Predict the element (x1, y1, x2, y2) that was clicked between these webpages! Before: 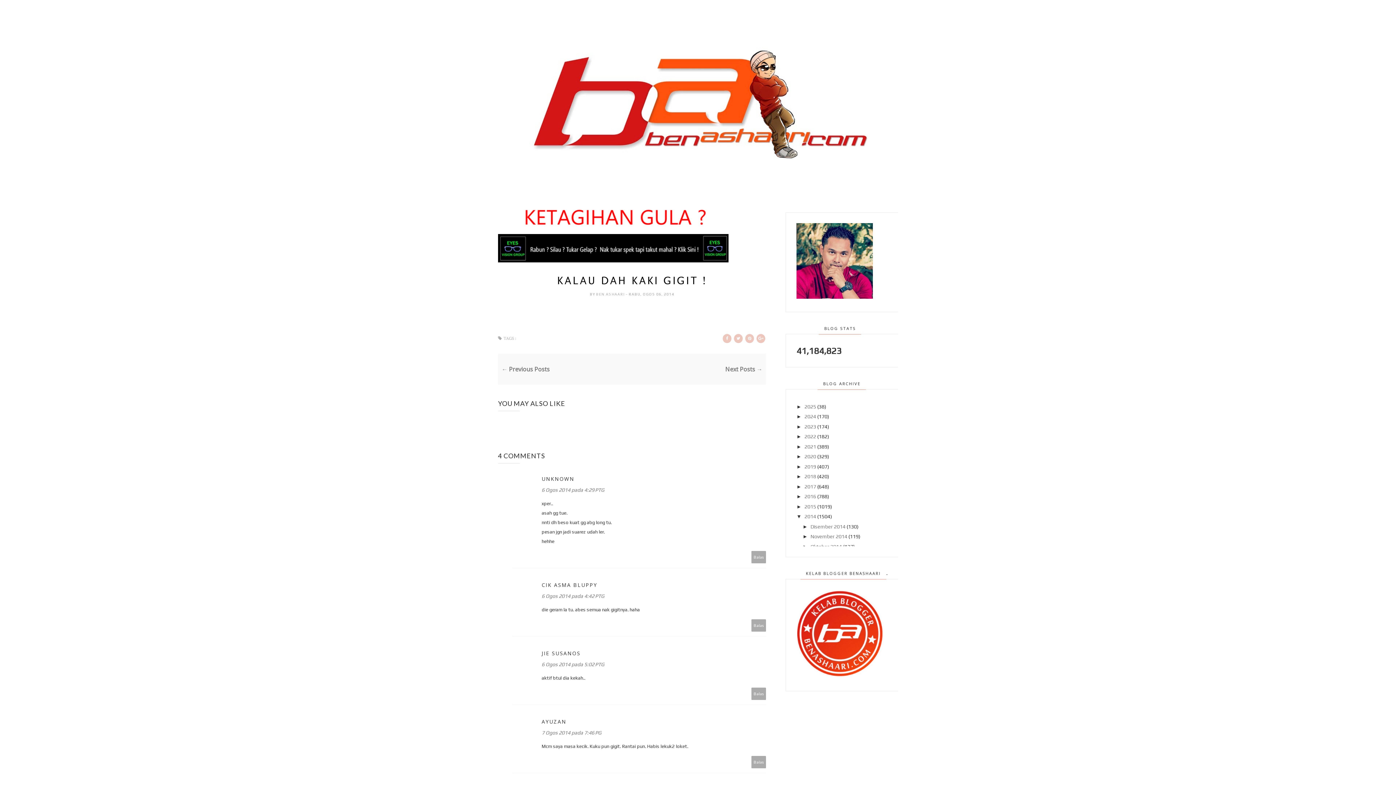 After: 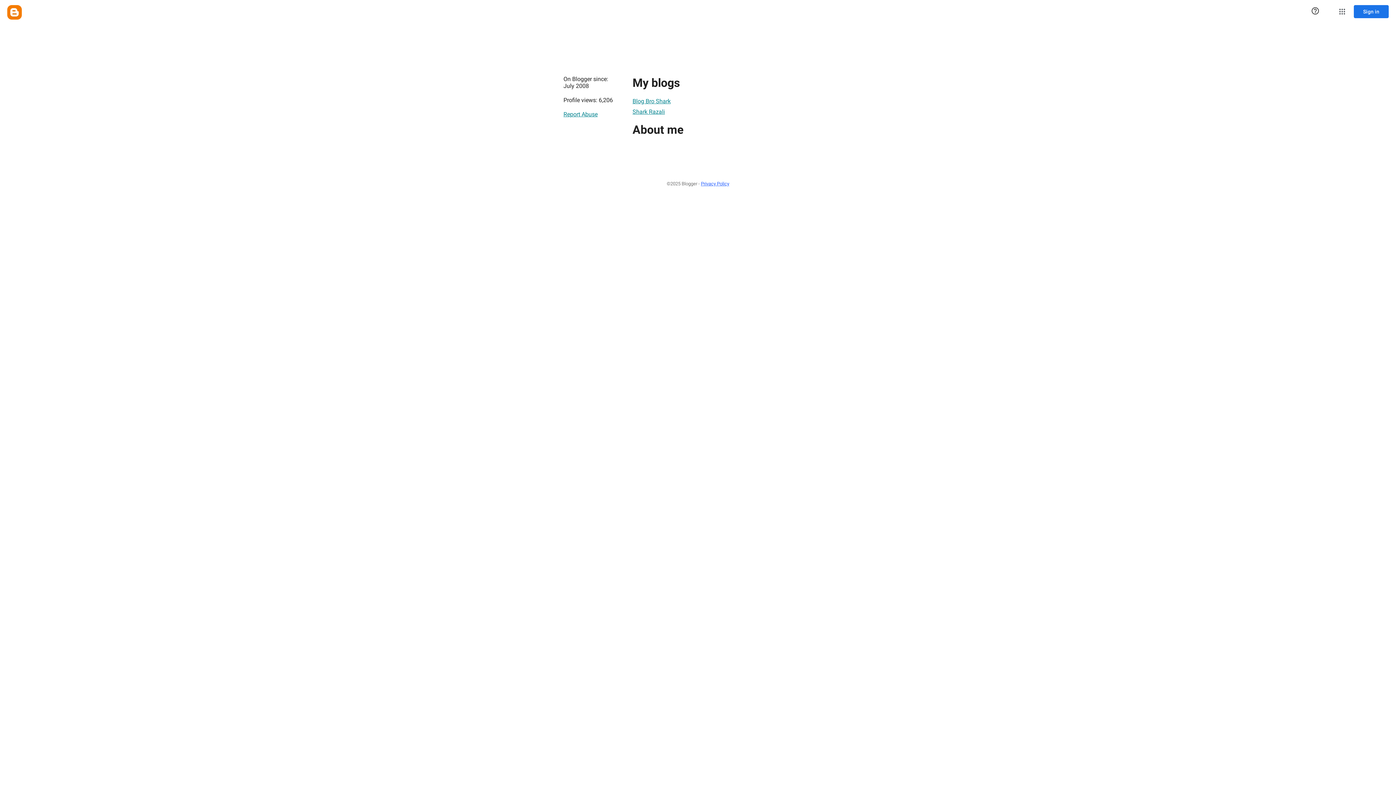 Action: label: UNKNOWN bbox: (541, 474, 766, 483)